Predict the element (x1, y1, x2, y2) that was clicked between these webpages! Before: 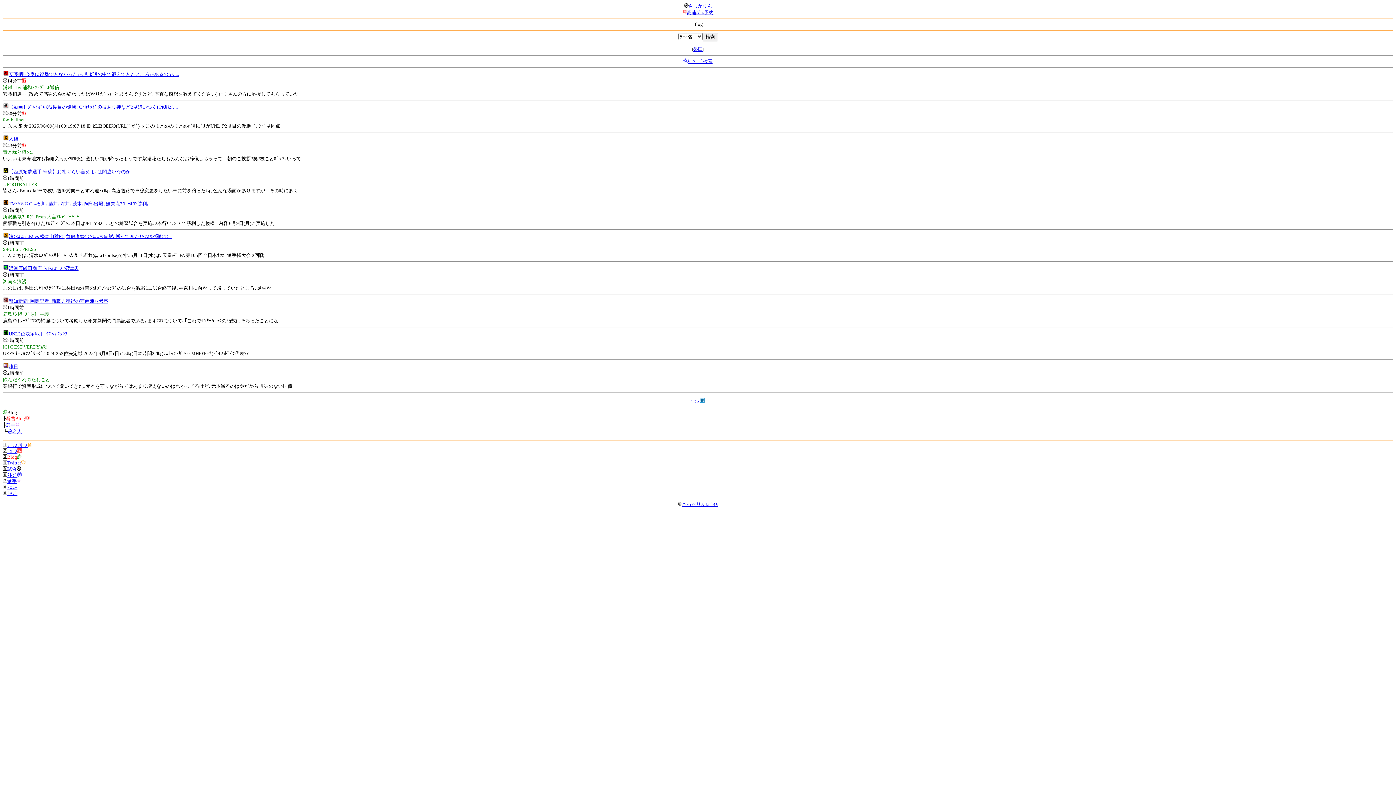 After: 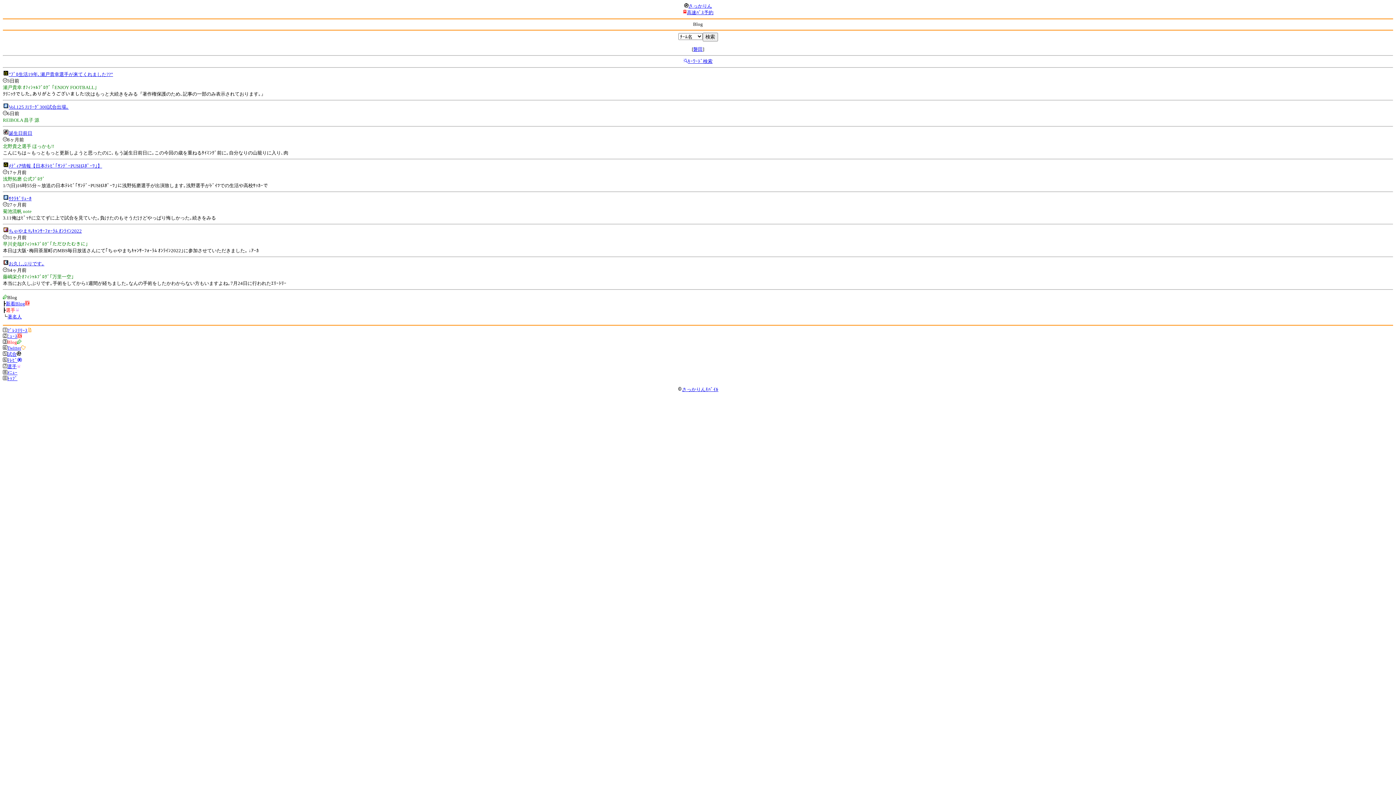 Action: bbox: (5, 422, 19, 427) label: 選手